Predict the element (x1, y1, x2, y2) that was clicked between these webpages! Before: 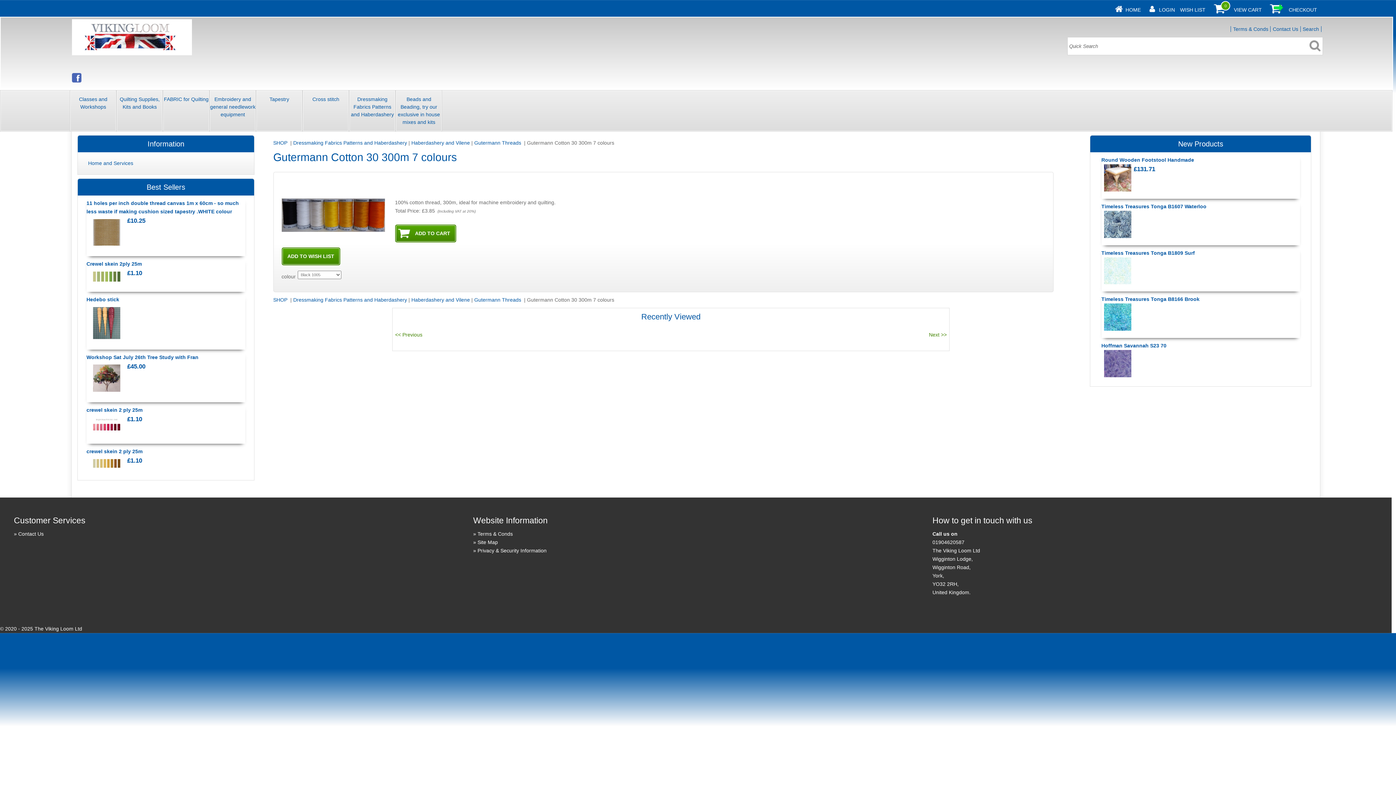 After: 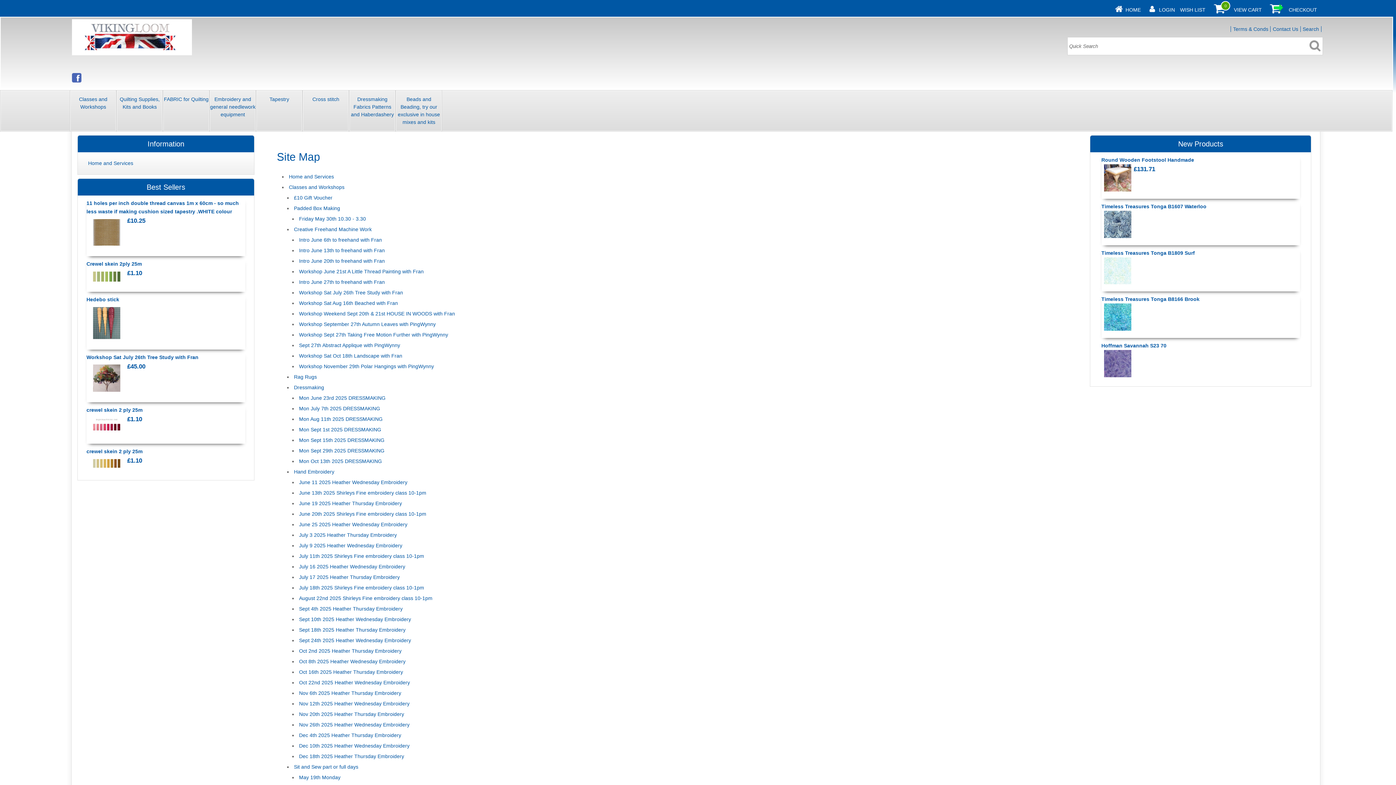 Action: label: Site Map bbox: (477, 539, 498, 545)